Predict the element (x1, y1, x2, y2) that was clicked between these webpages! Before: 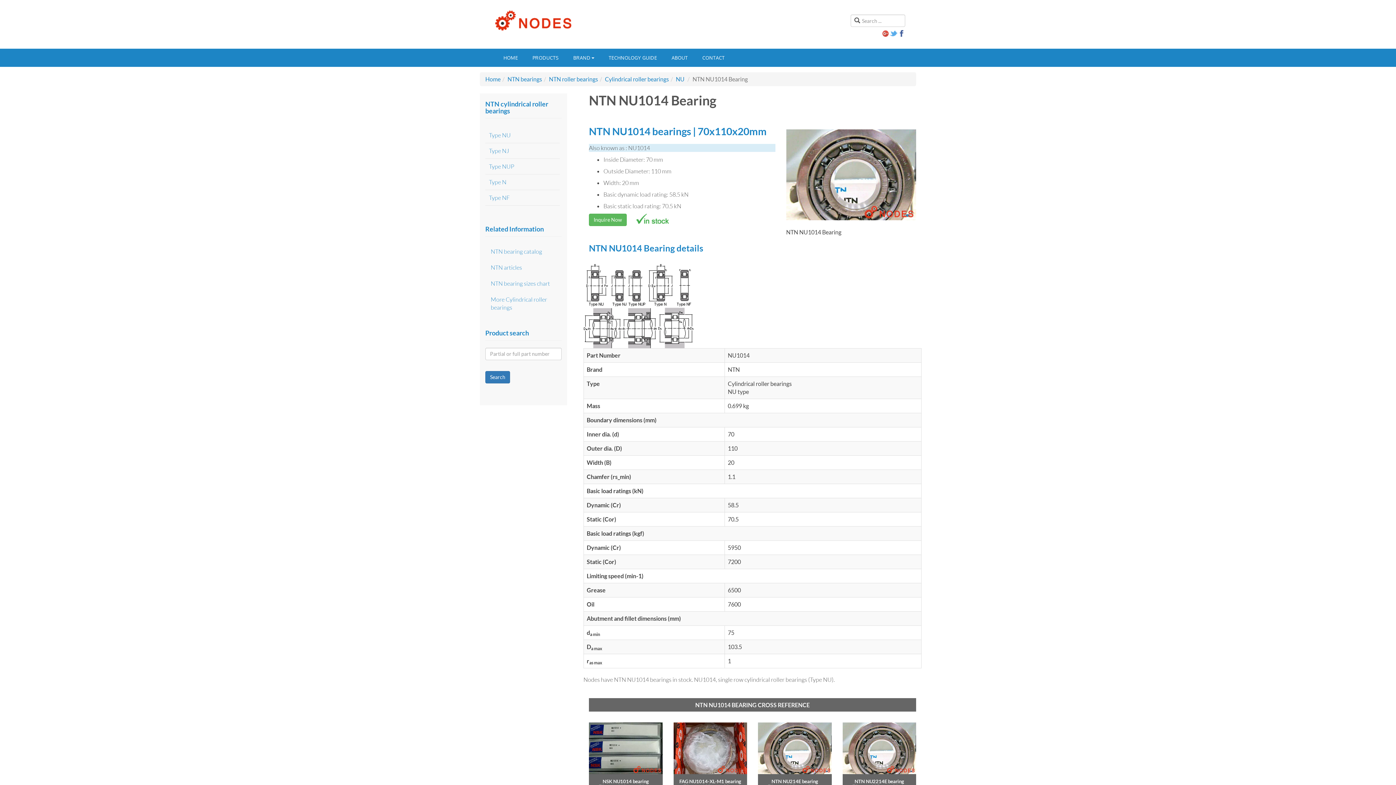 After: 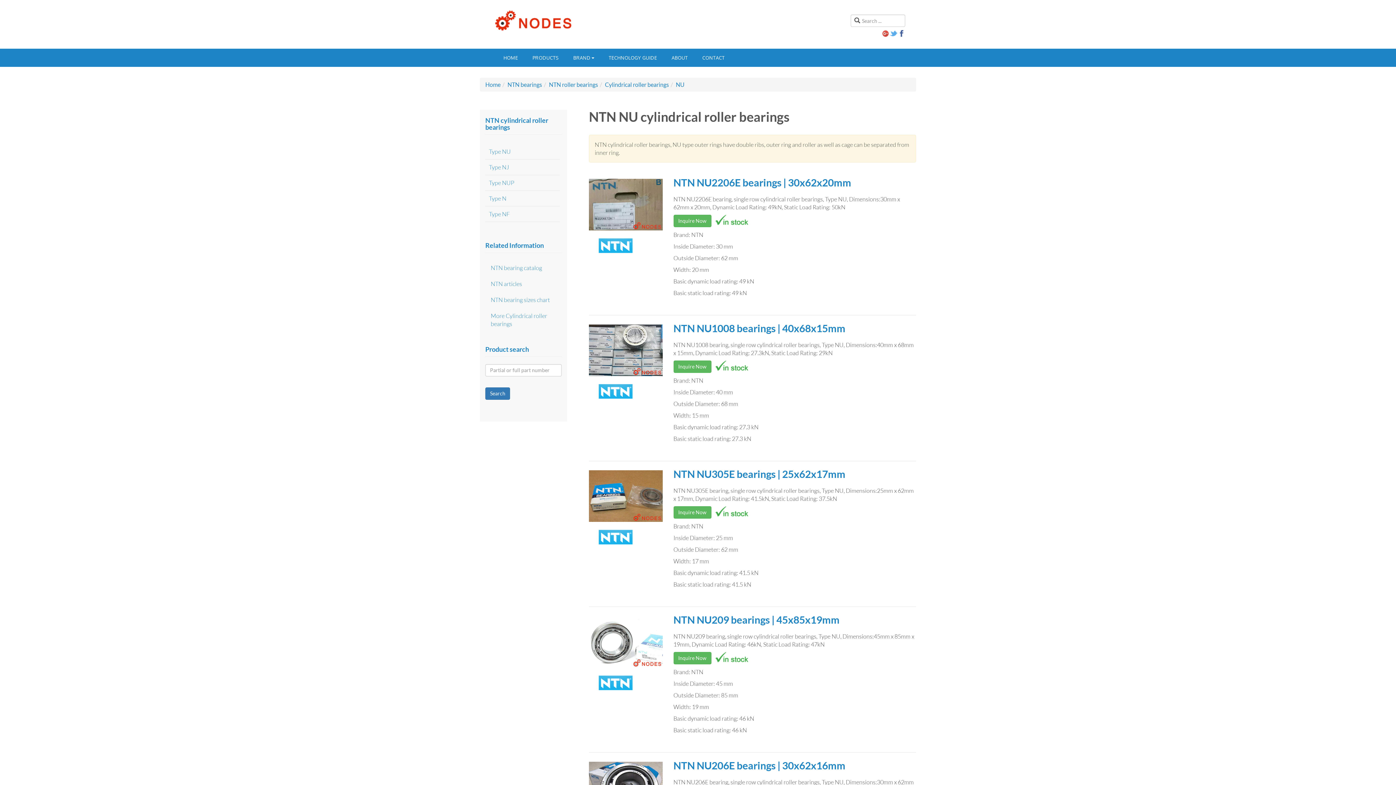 Action: label: NU bbox: (676, 75, 684, 82)